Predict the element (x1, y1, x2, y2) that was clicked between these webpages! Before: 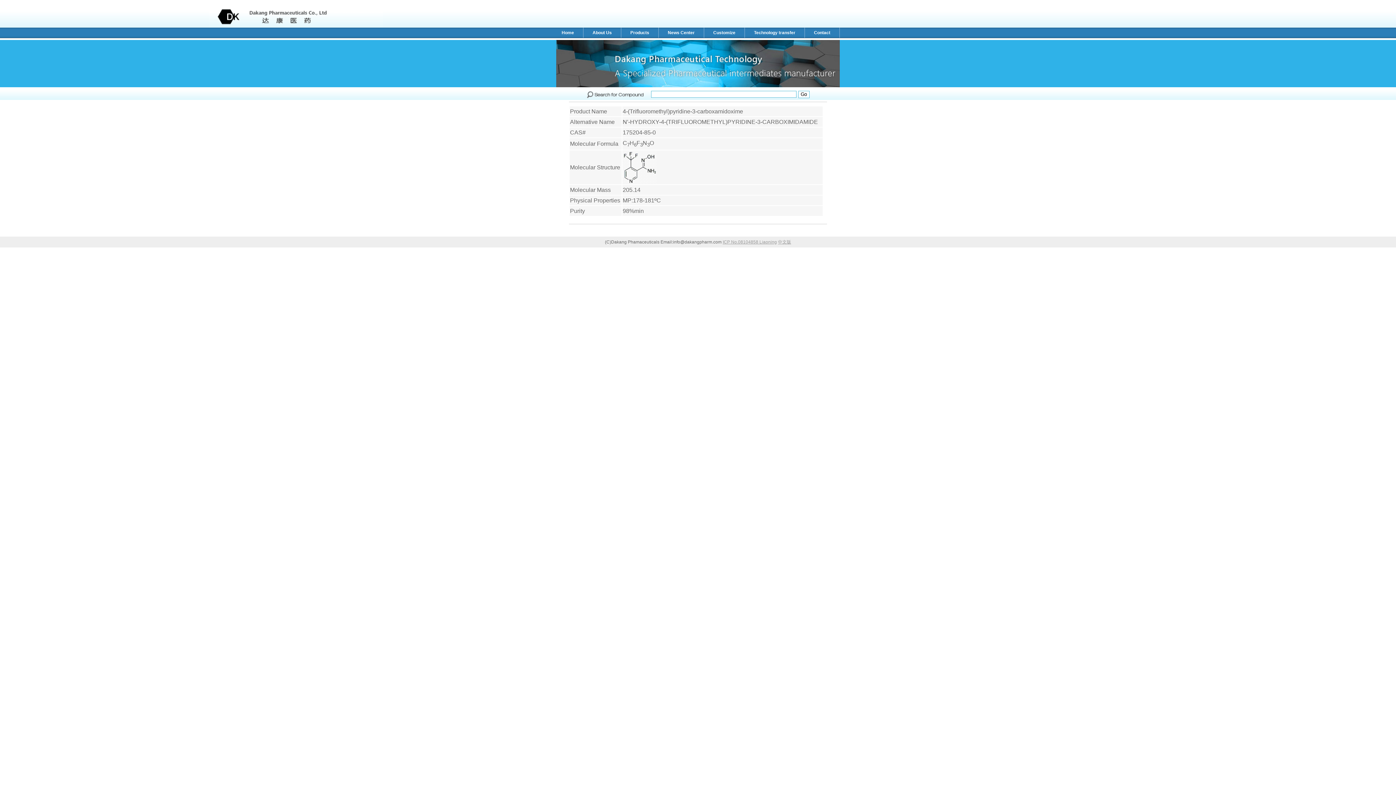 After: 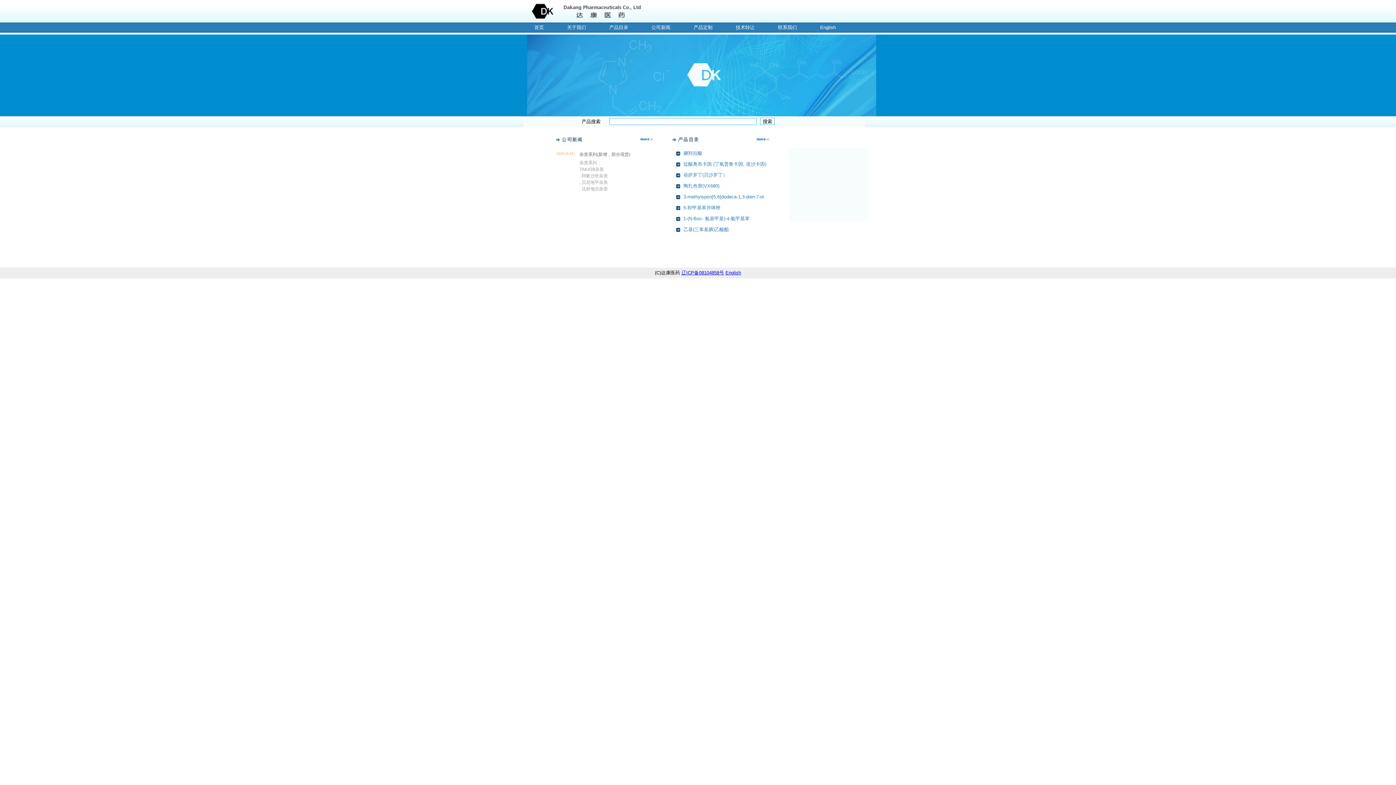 Action: label: 中文版 bbox: (778, 239, 791, 244)